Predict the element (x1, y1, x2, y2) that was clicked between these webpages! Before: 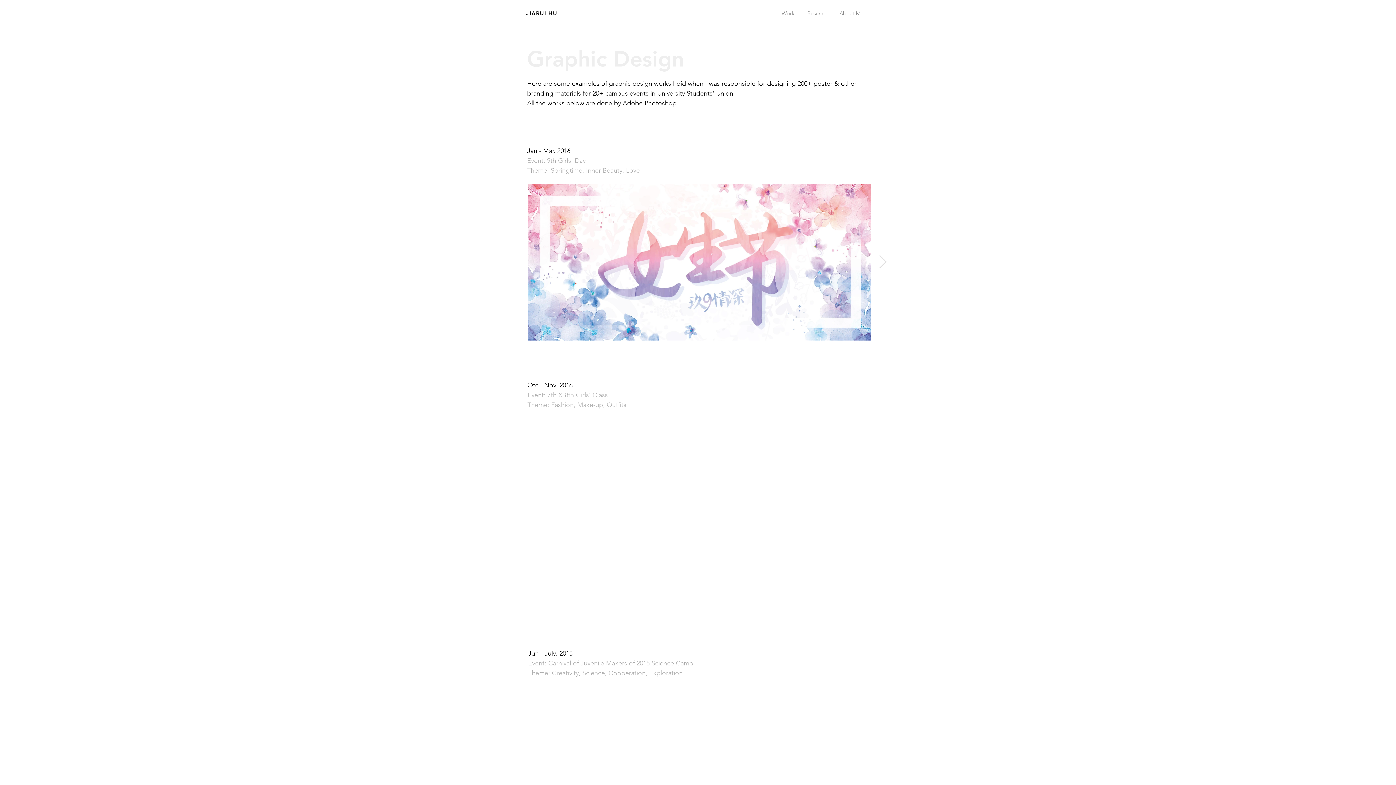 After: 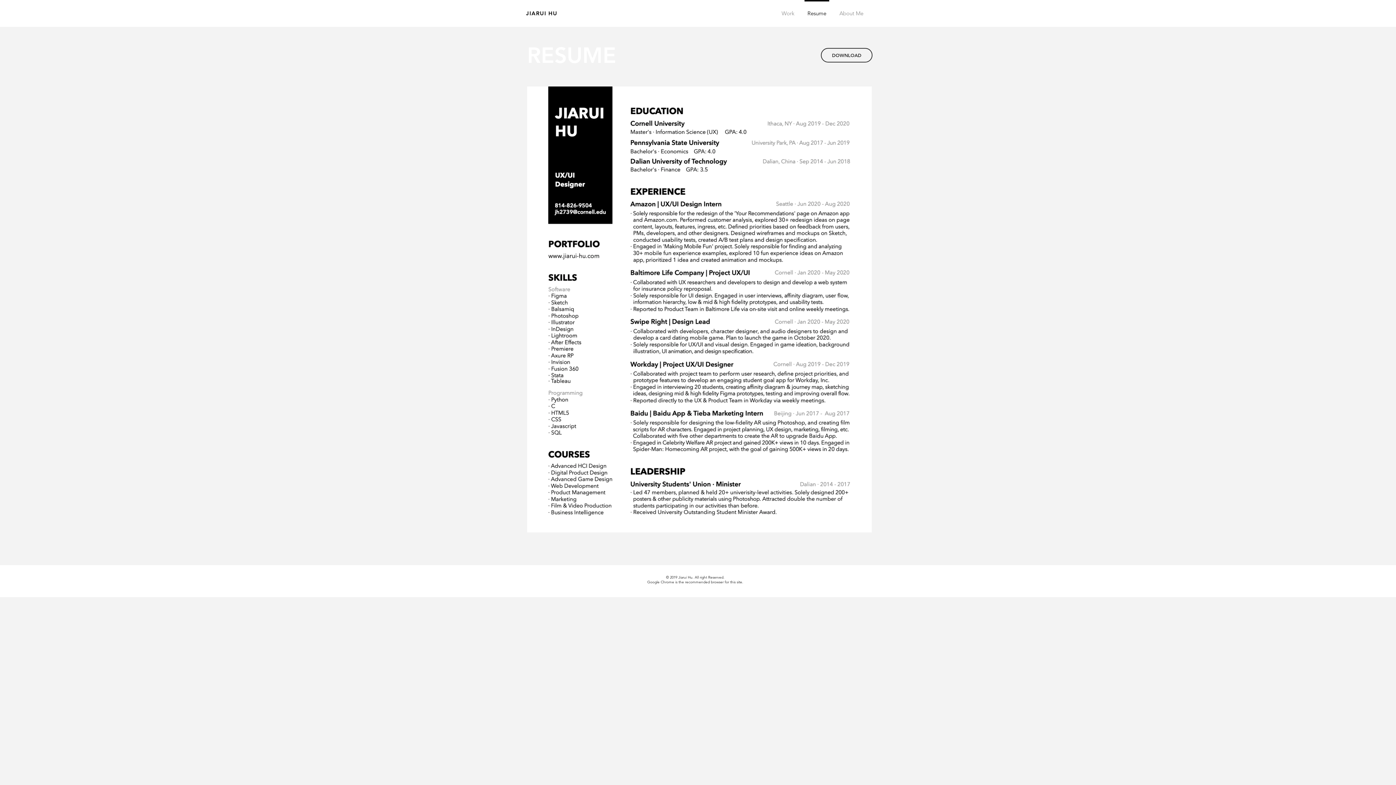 Action: bbox: (801, 0, 833, 20) label: Resume